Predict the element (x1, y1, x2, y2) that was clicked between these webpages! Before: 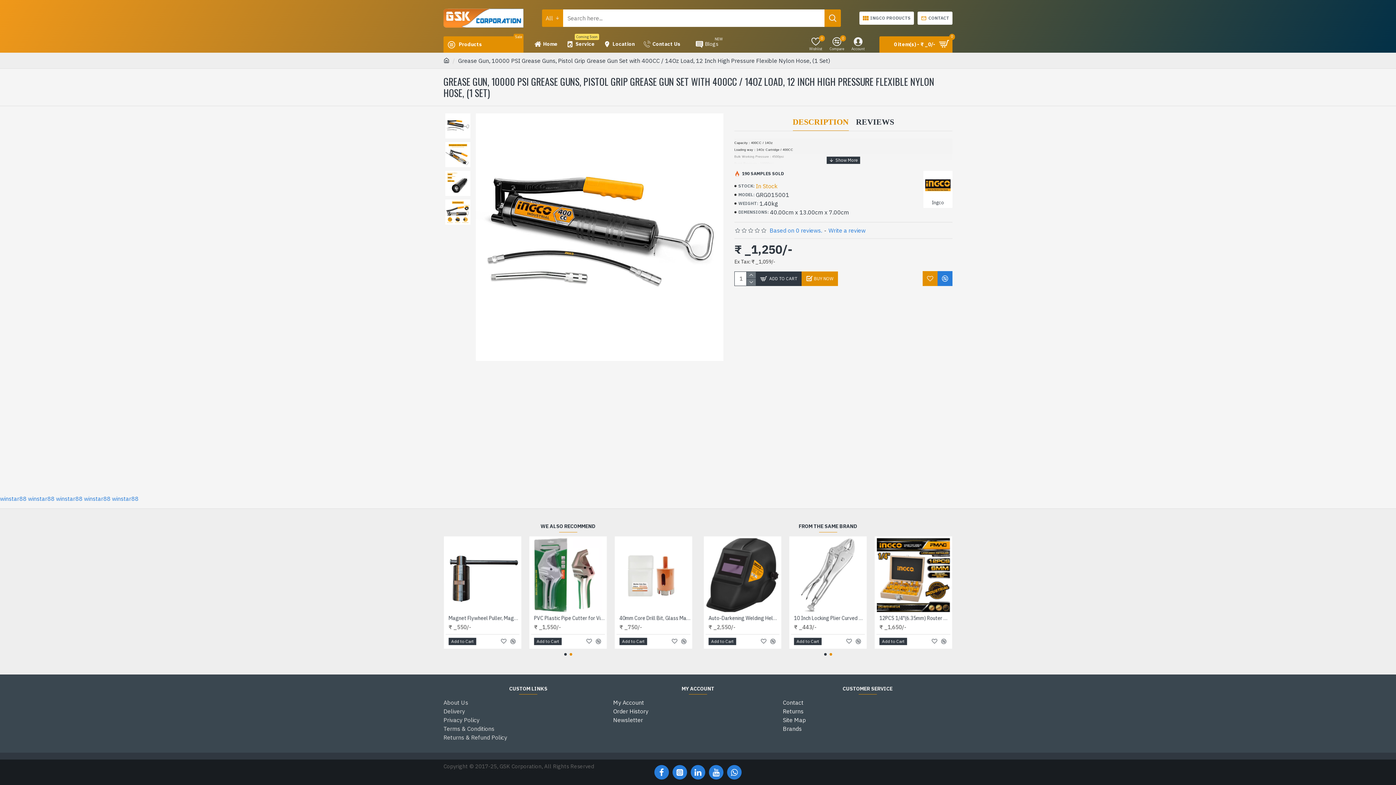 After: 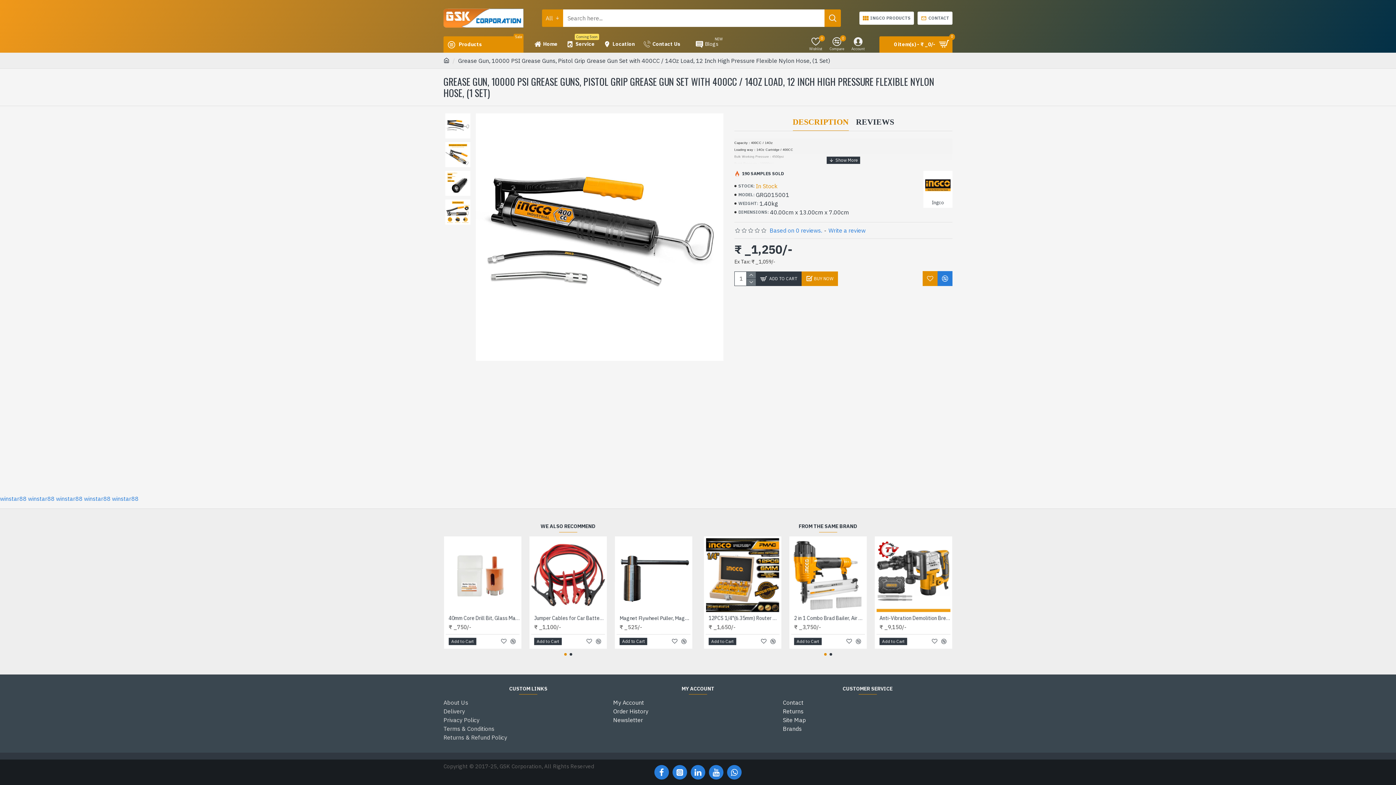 Action: bbox: (792, 113, 848, 130) label: DESCRIPTION